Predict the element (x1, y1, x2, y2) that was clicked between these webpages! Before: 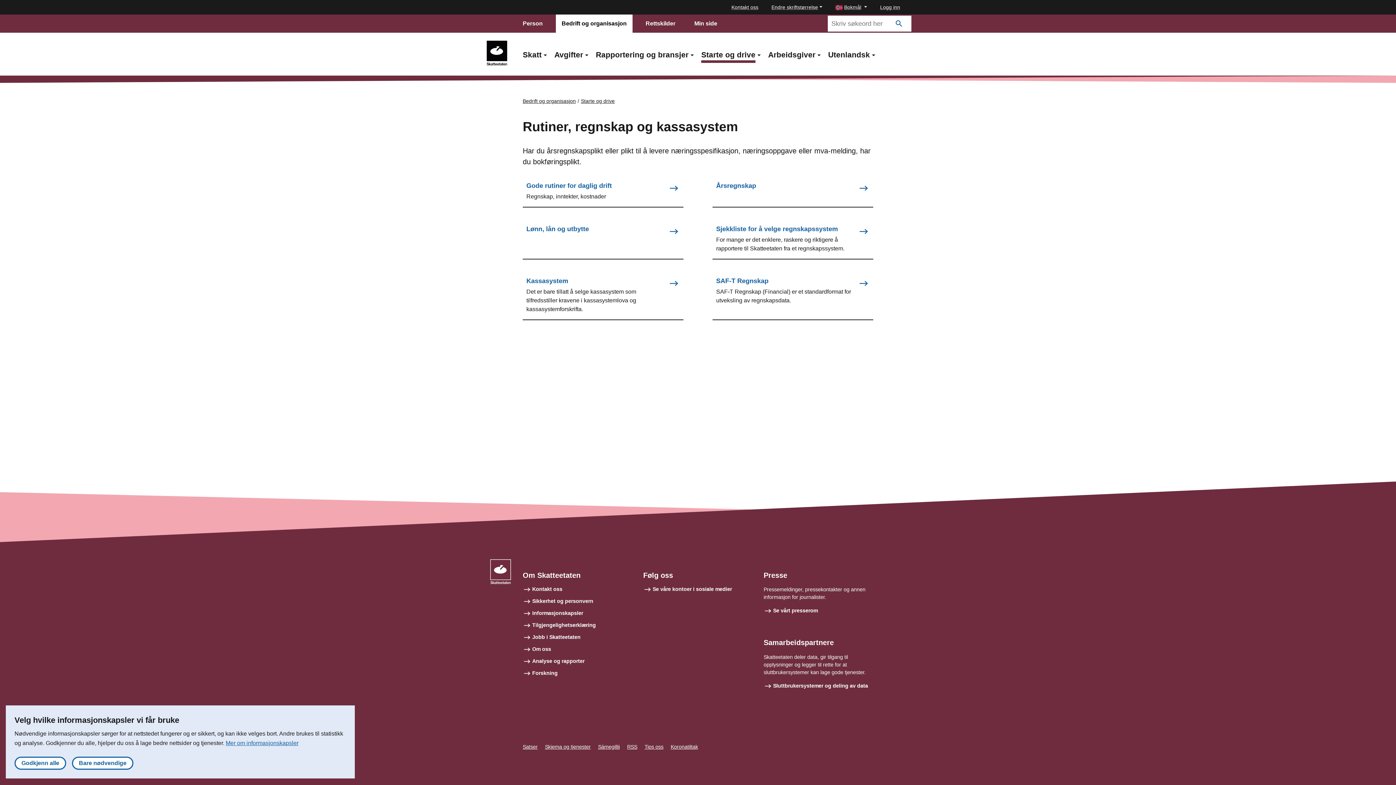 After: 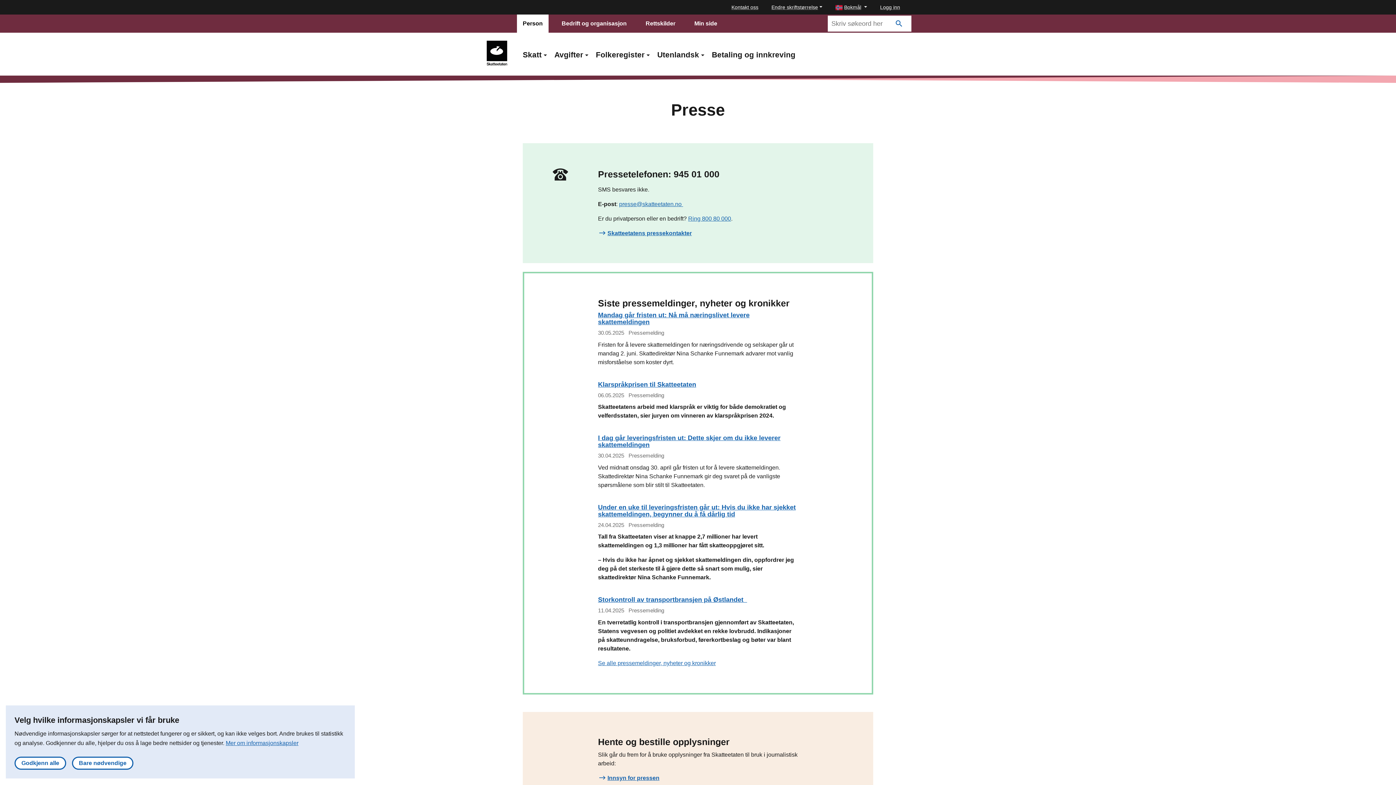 Action: bbox: (773, 608, 818, 613) label: Se vårt presserom